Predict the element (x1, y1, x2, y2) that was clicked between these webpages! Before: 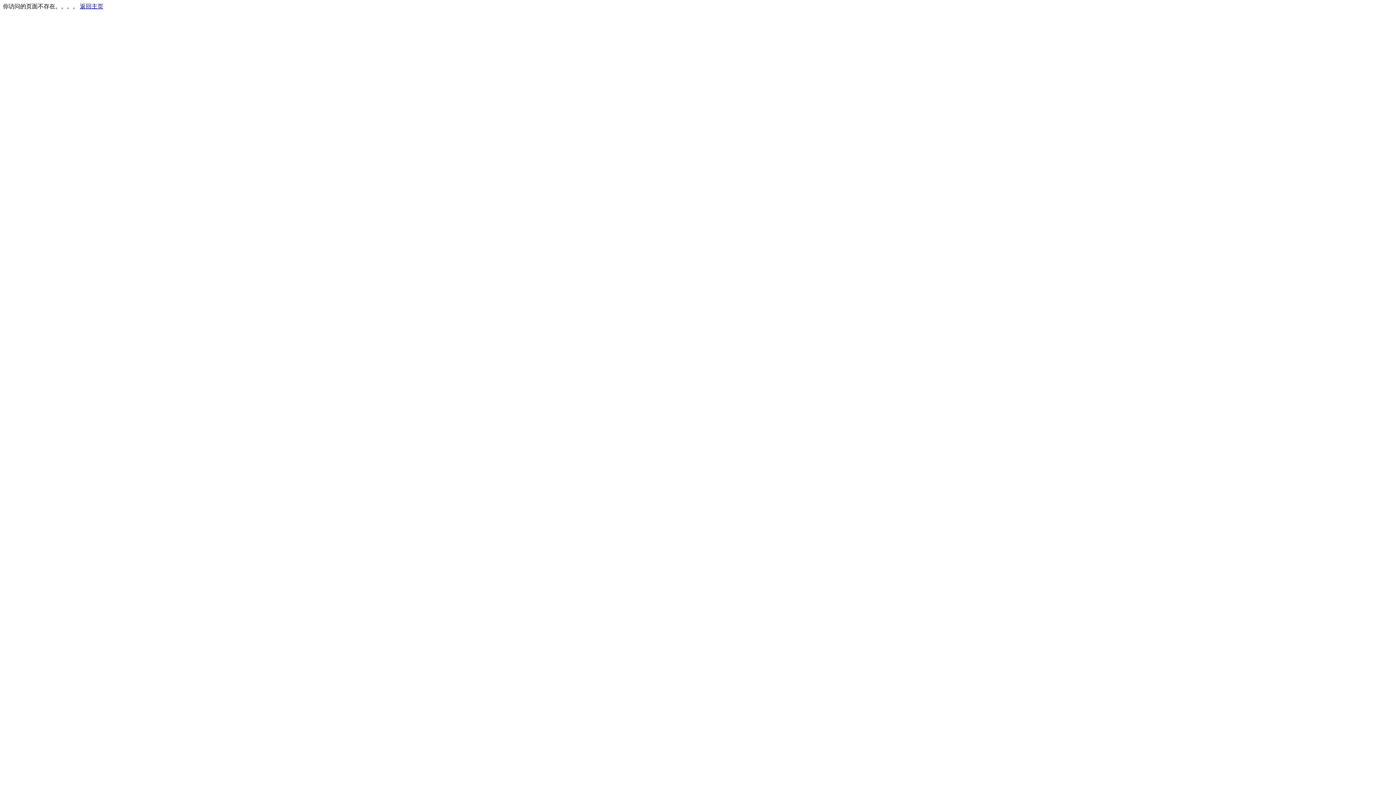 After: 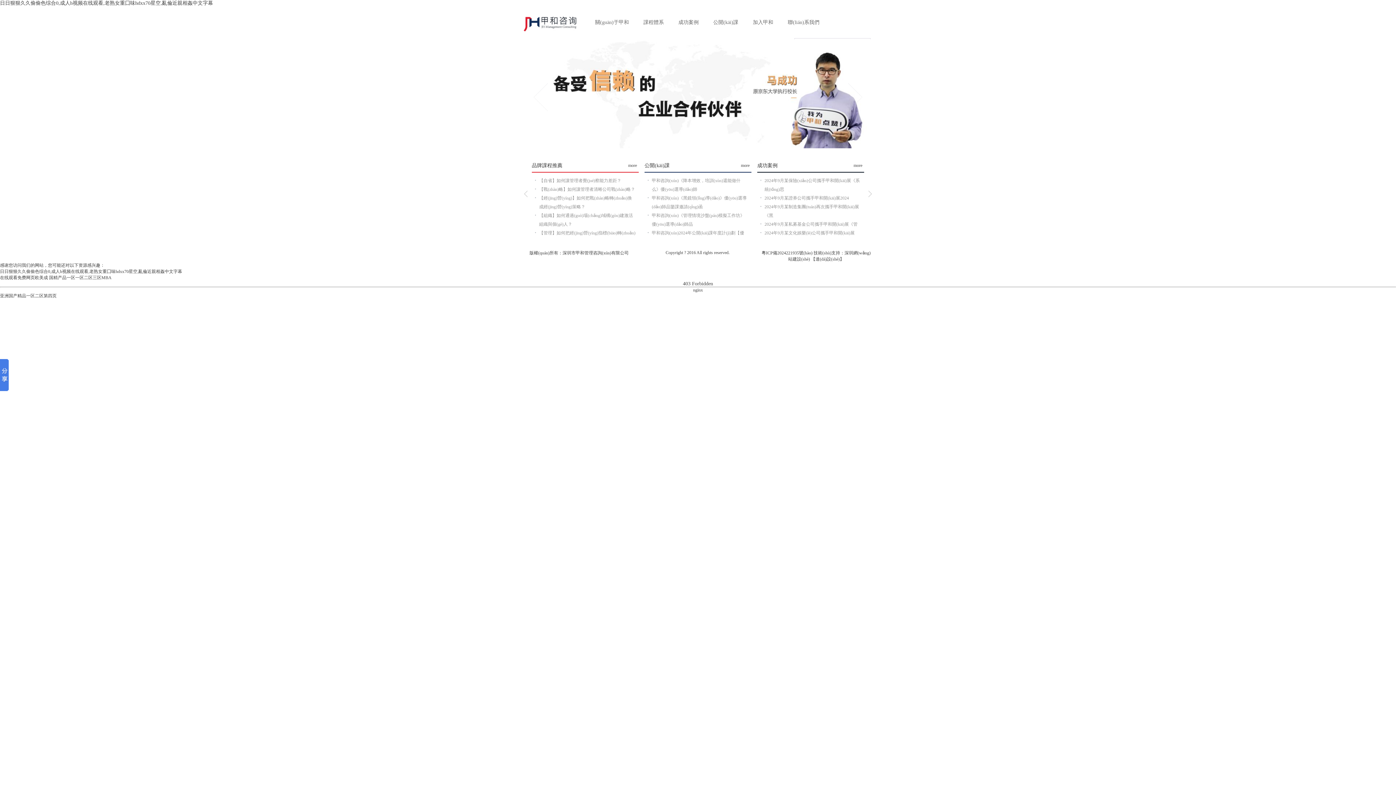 Action: label: 返回主页 bbox: (80, 3, 103, 9)